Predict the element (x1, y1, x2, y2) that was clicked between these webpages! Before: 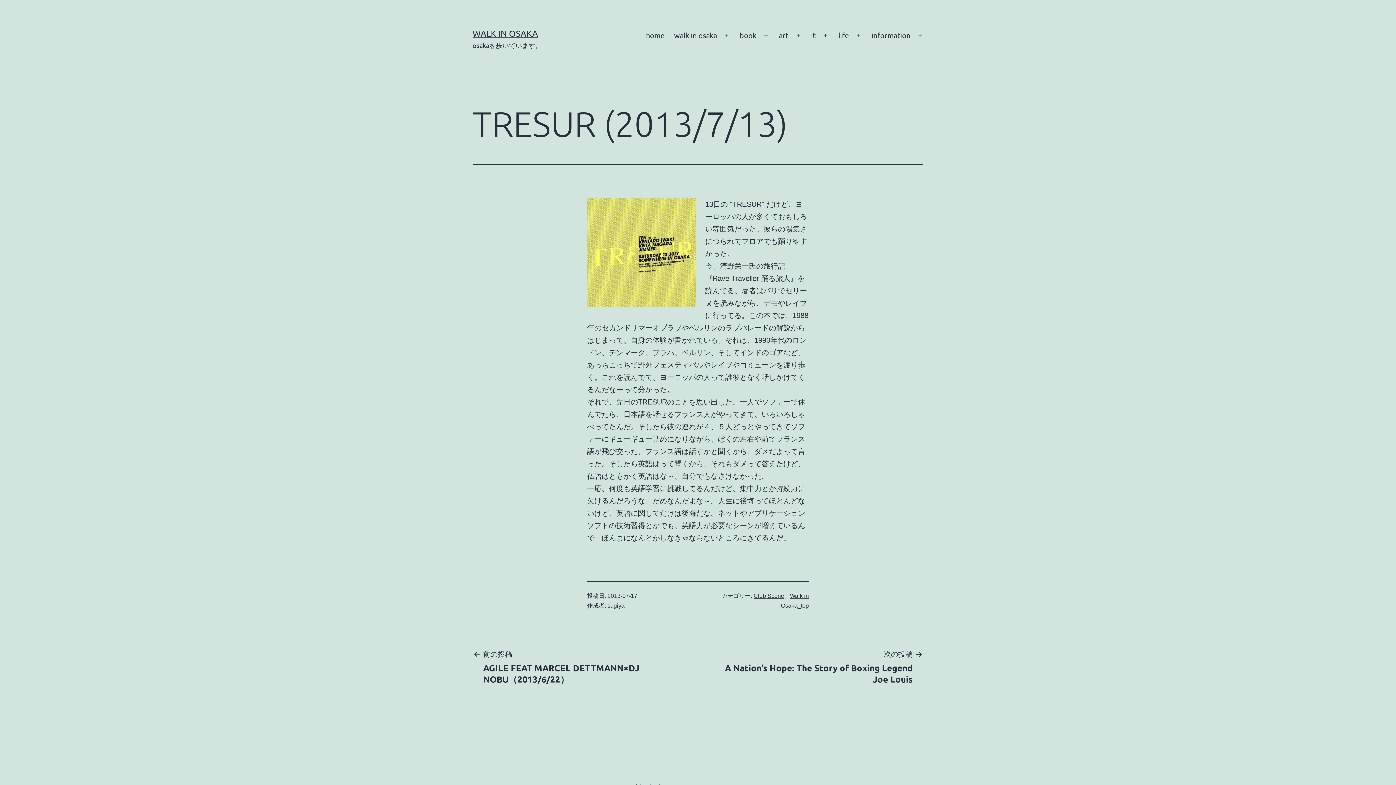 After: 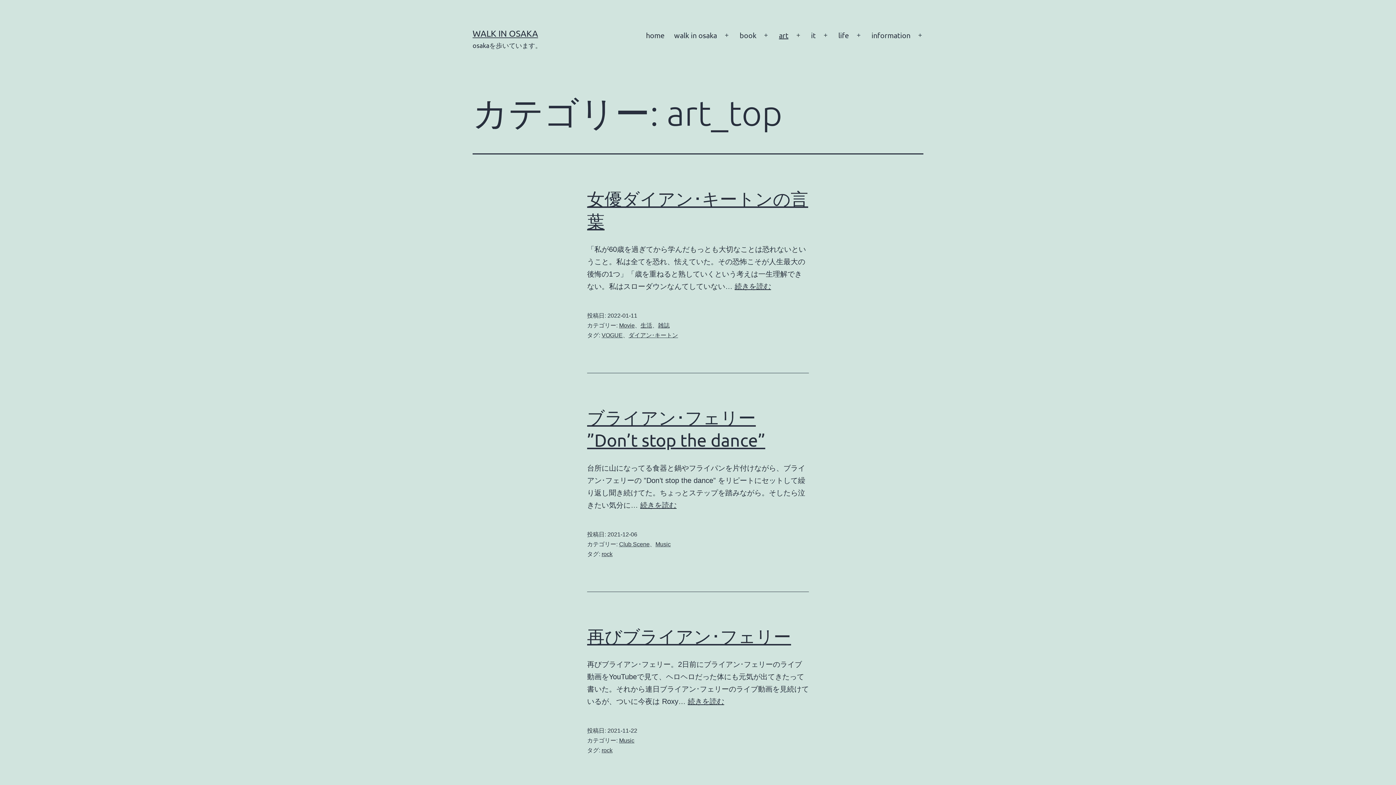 Action: bbox: (774, 26, 793, 44) label: art